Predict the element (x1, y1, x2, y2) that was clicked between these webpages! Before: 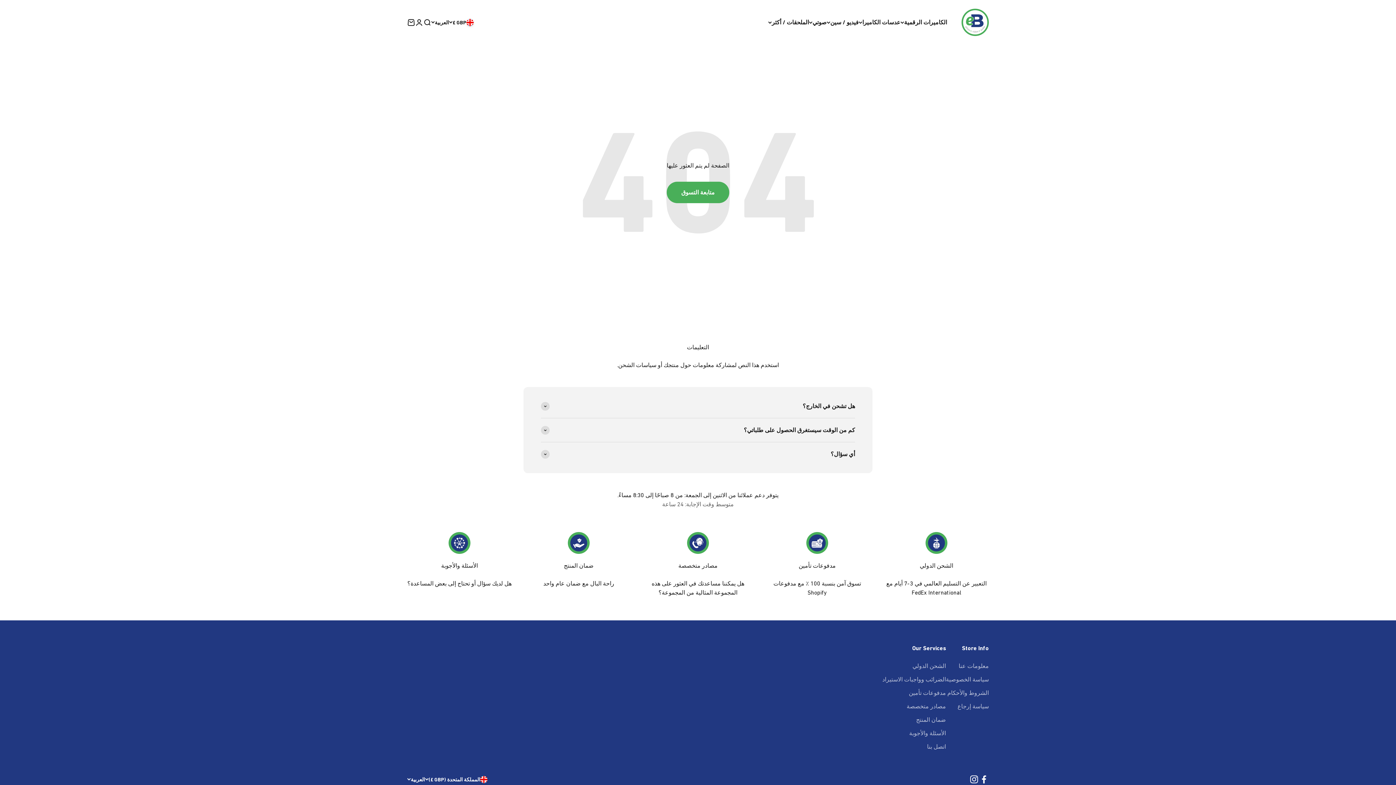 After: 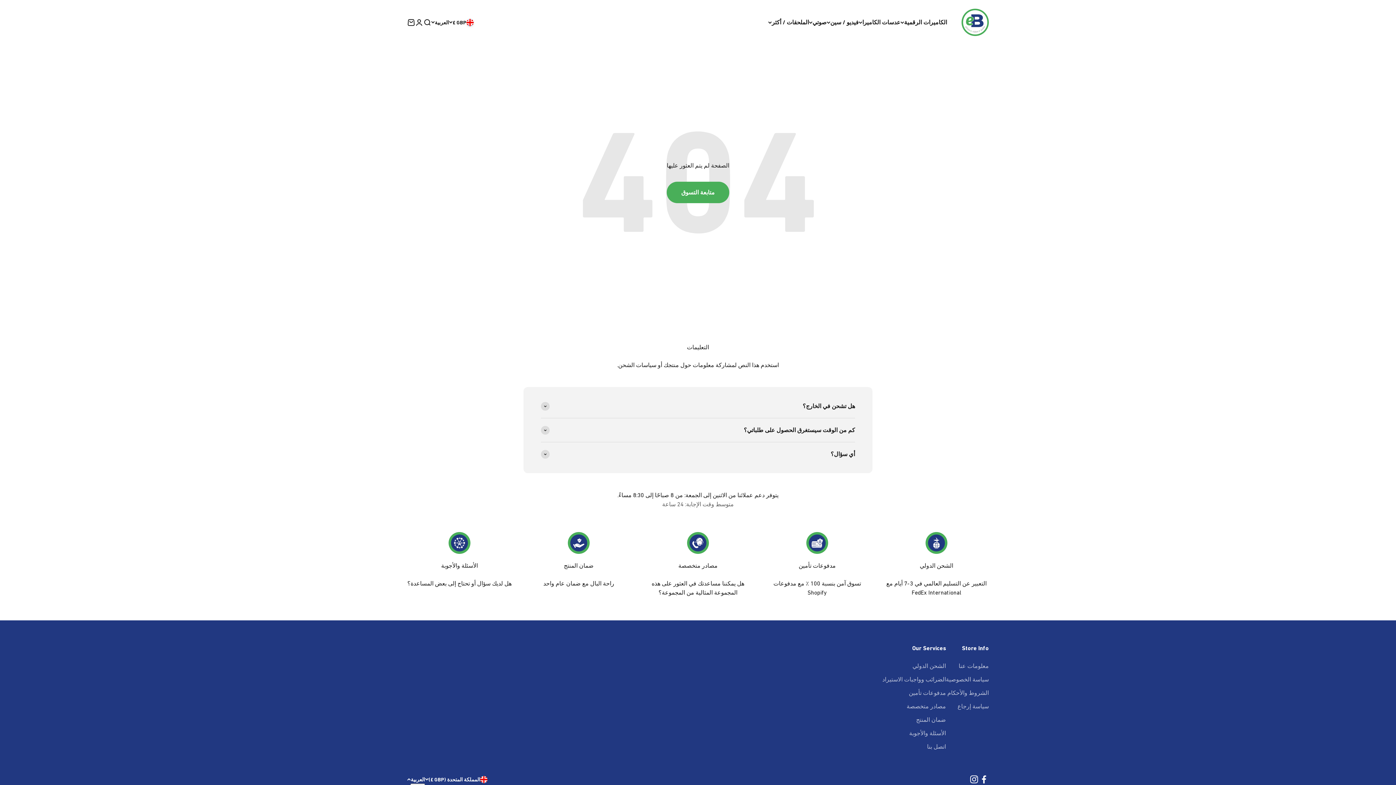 Action: bbox: (407, 775, 425, 783) label: العربية